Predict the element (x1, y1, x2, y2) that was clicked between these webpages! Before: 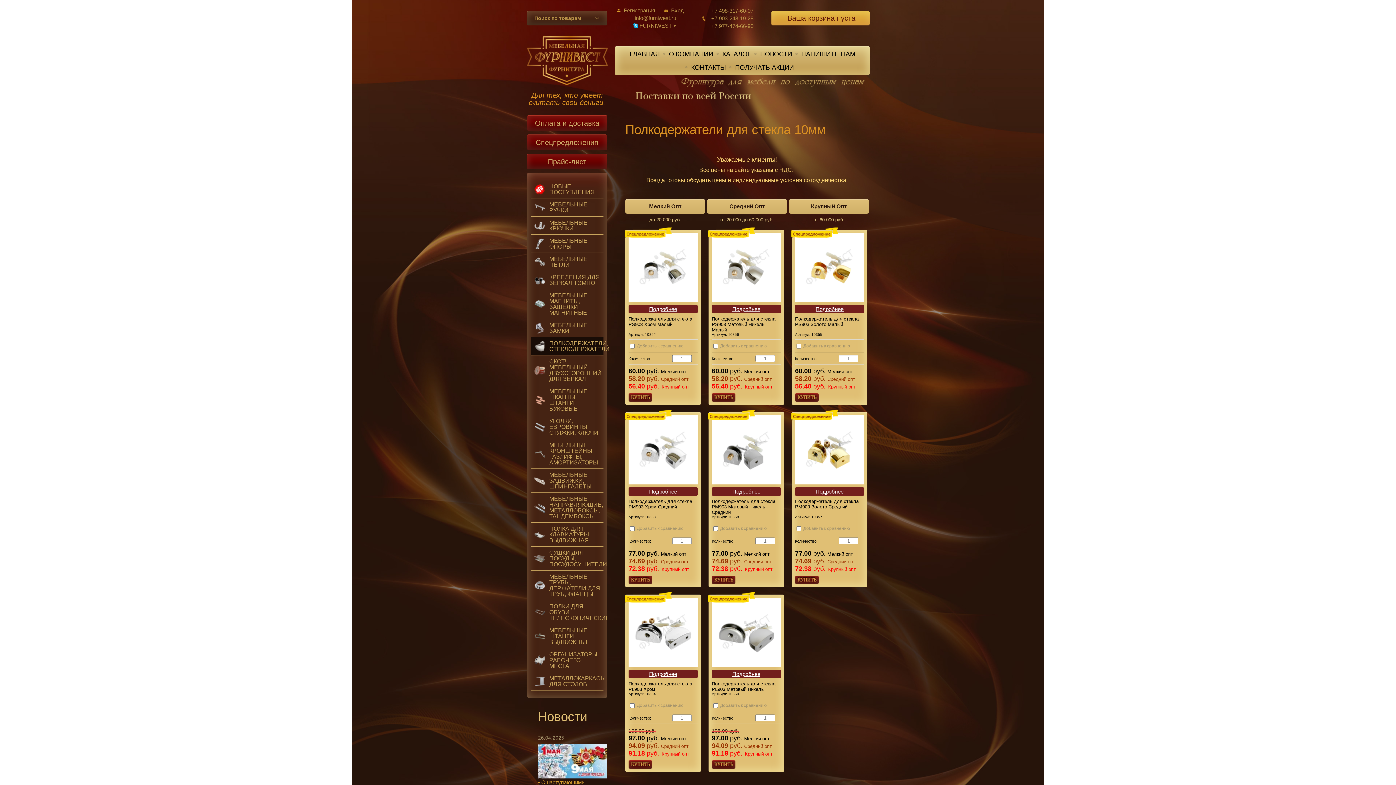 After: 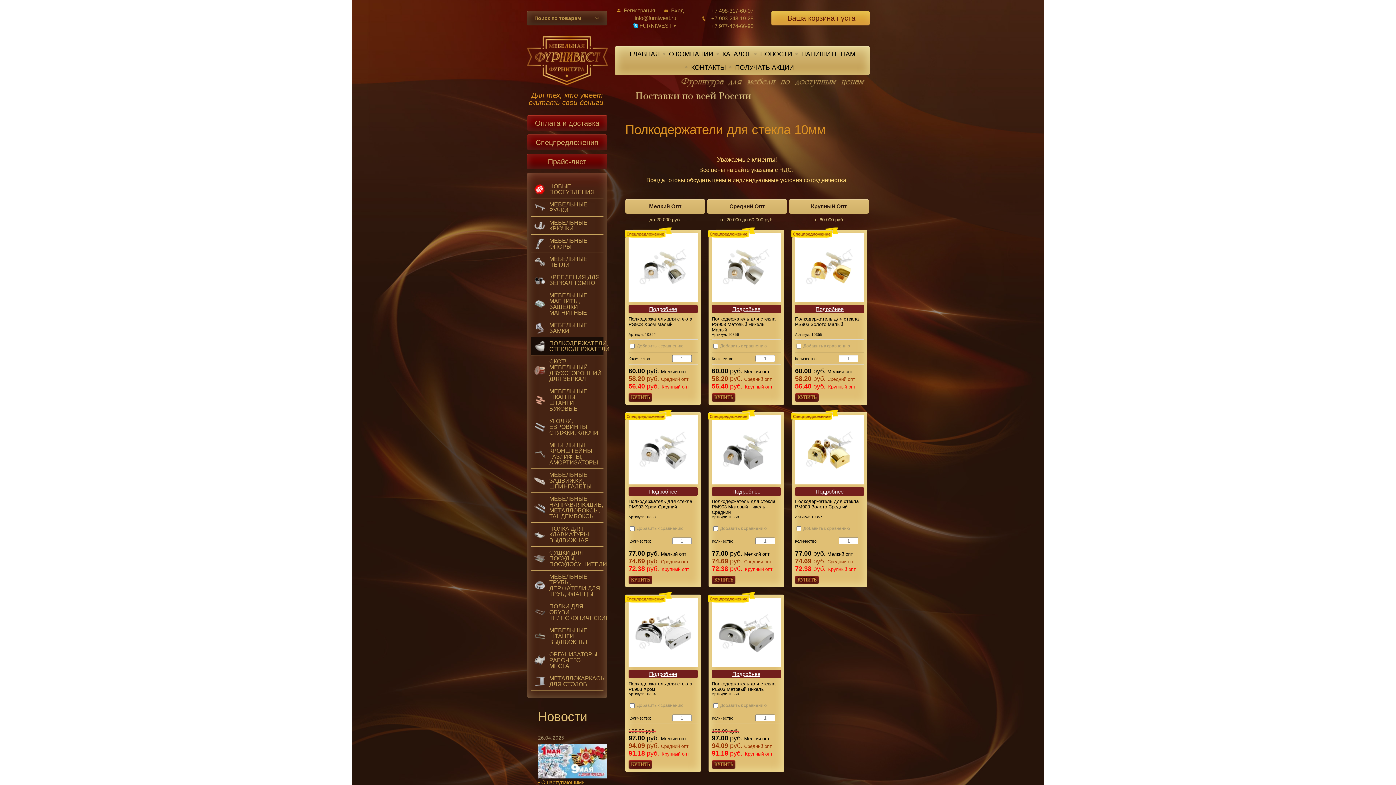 Action: label: Купить bbox: (712, 576, 735, 584)